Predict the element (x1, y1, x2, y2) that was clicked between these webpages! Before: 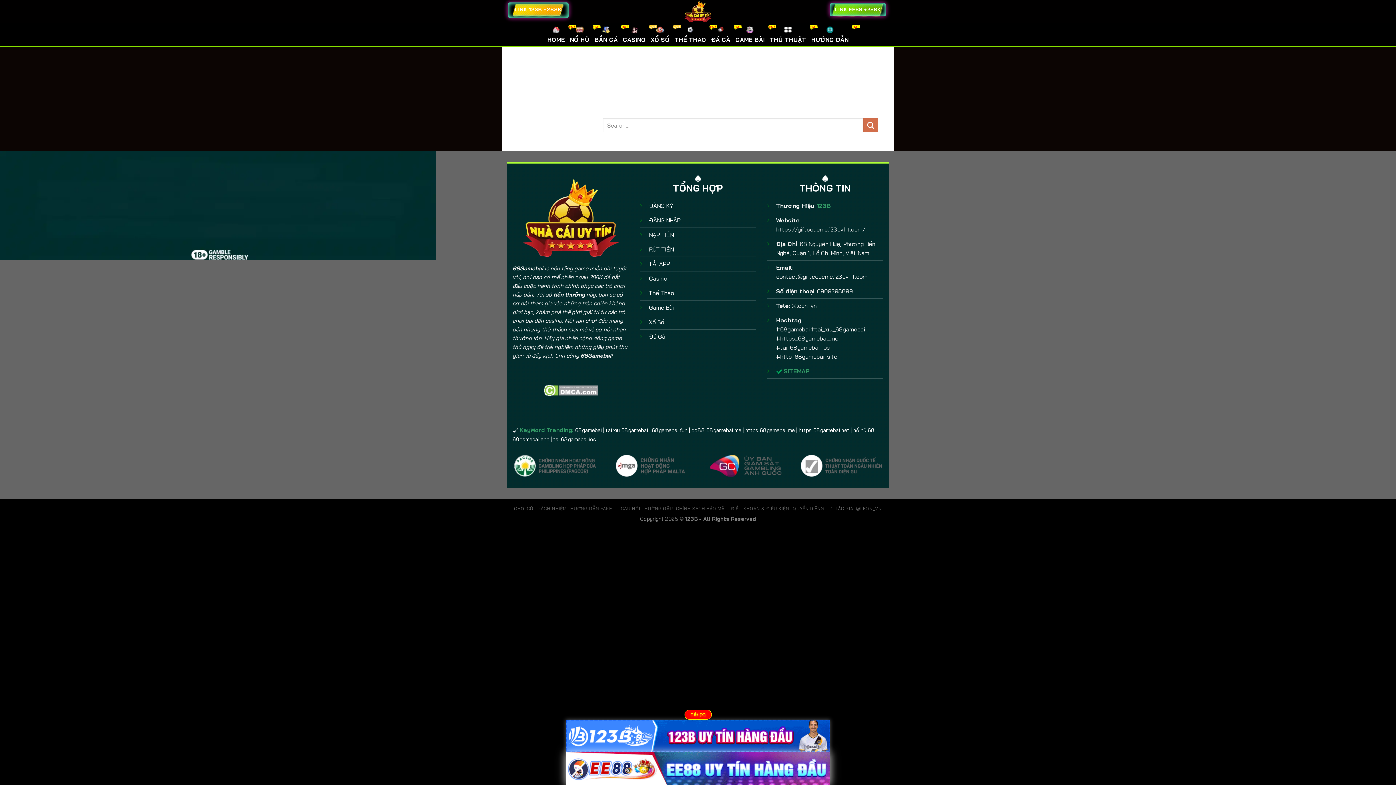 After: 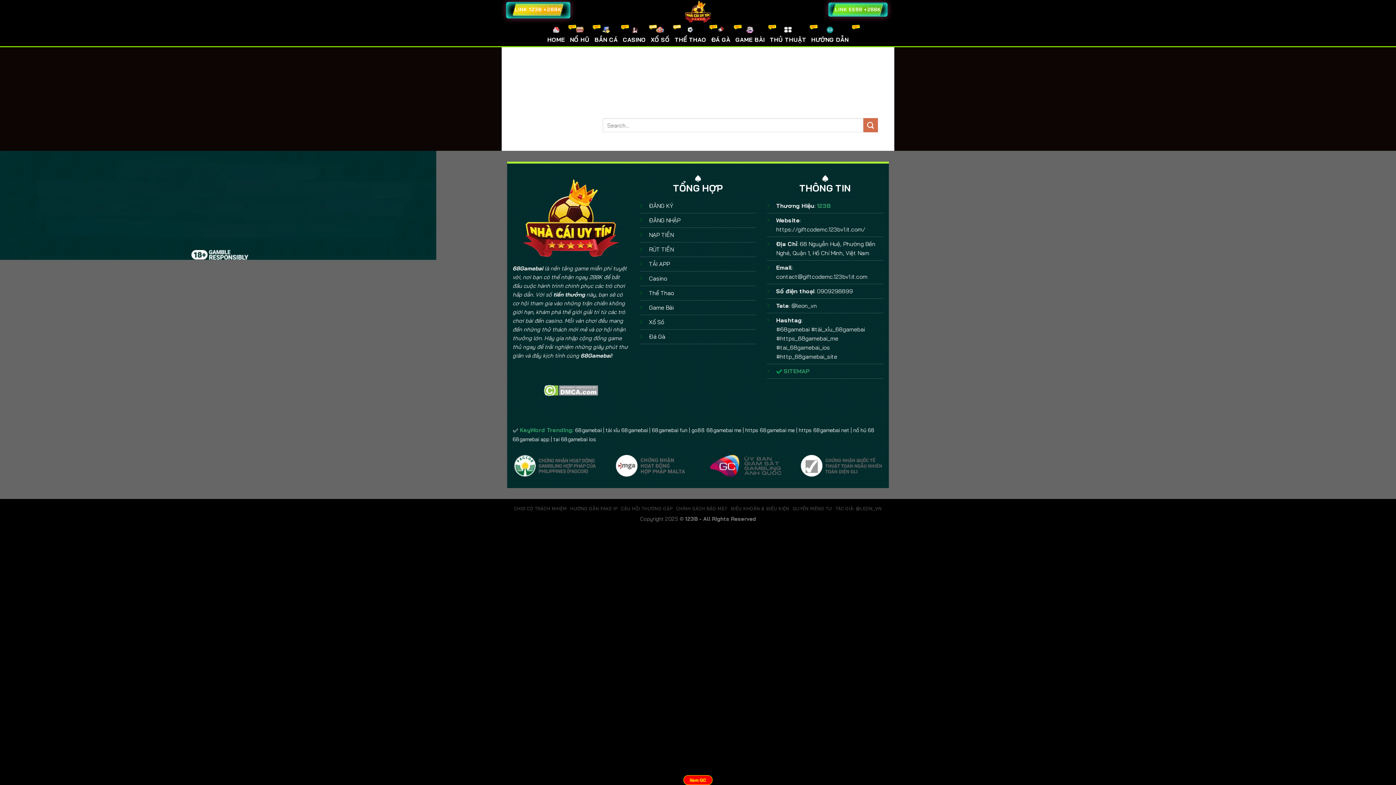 Action: label: Tắt [X] bbox: (684, 710, 711, 720)